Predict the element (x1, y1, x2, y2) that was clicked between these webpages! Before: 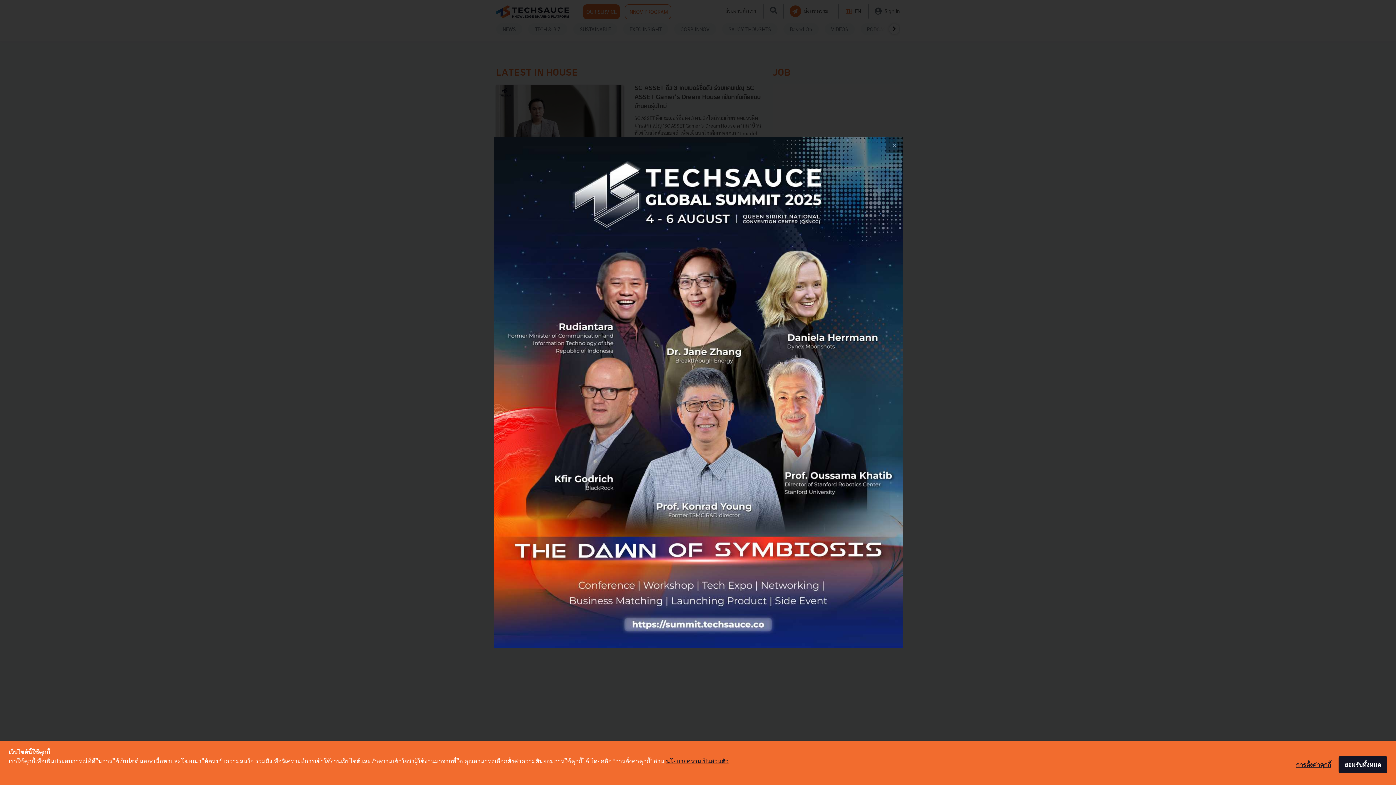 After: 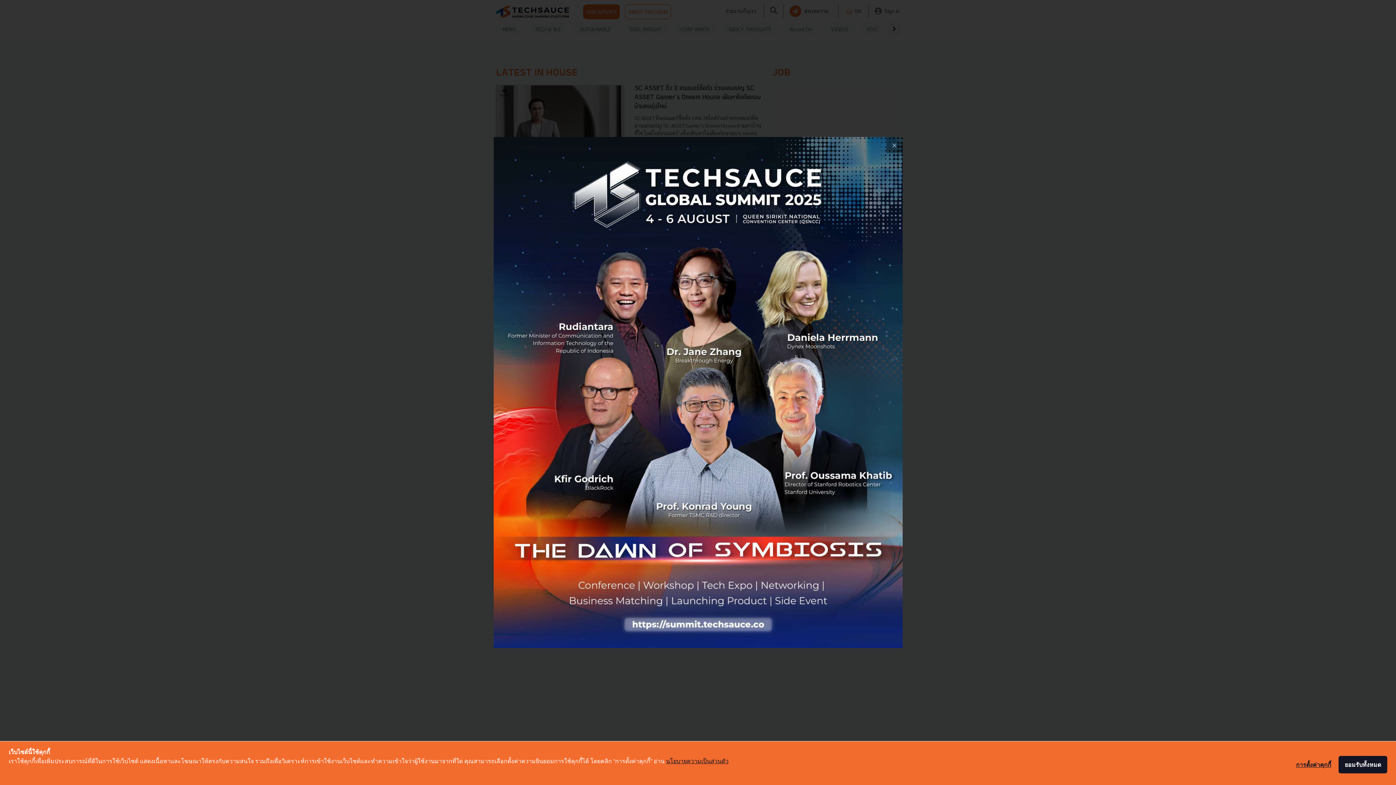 Action: bbox: (666, 758, 728, 764) label: นโยบายความเป็นส่วนตัว